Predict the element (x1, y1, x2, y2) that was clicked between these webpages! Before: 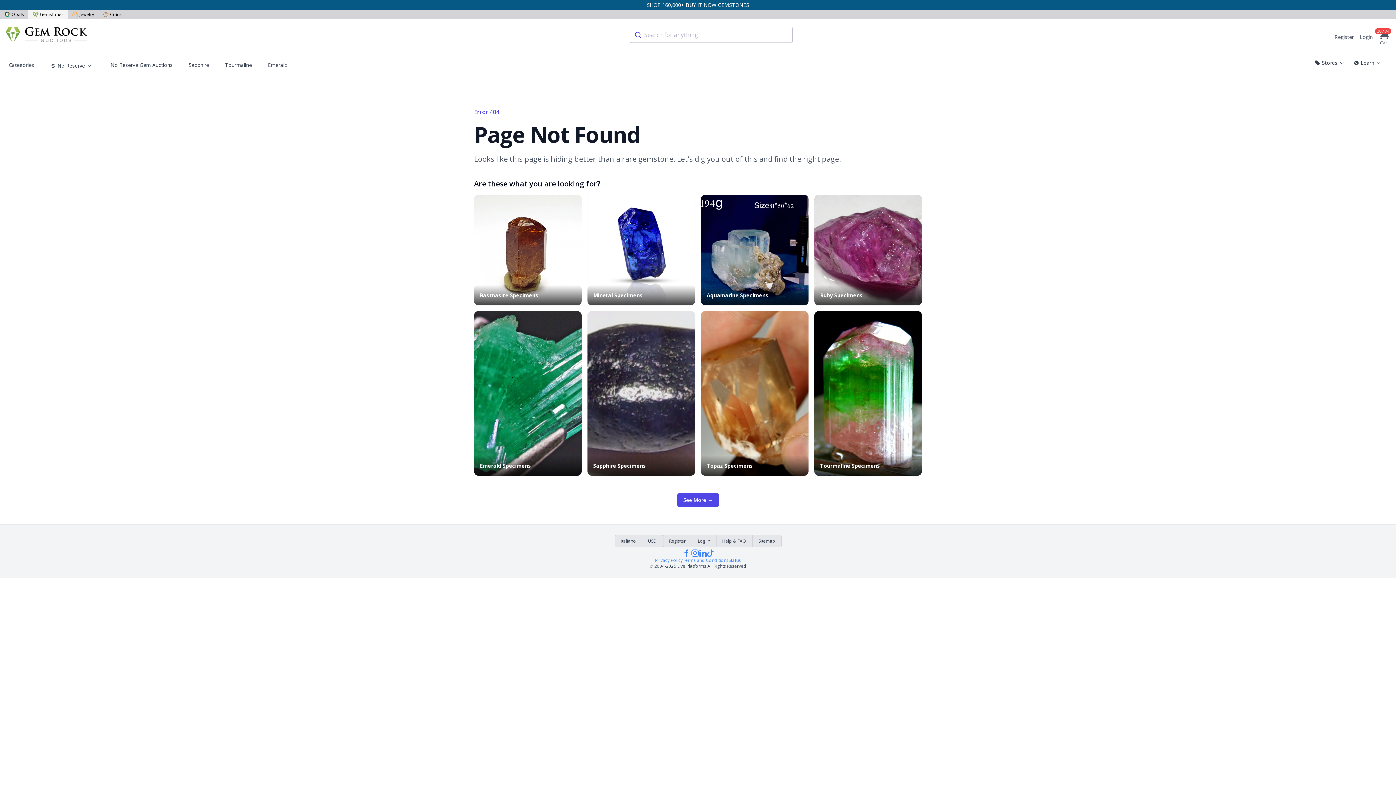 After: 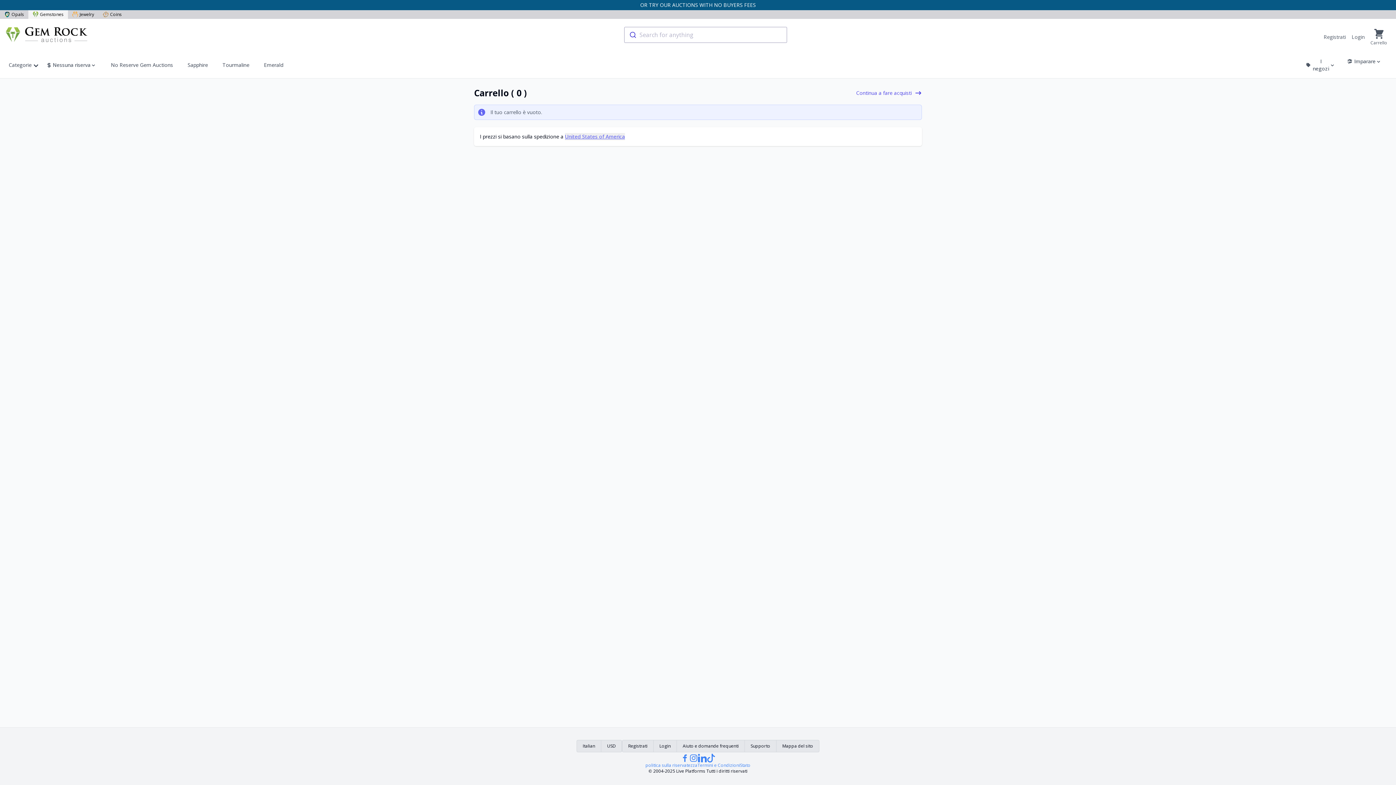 Action: bbox: (1378, 28, 1390, 45) label: Cart
30784